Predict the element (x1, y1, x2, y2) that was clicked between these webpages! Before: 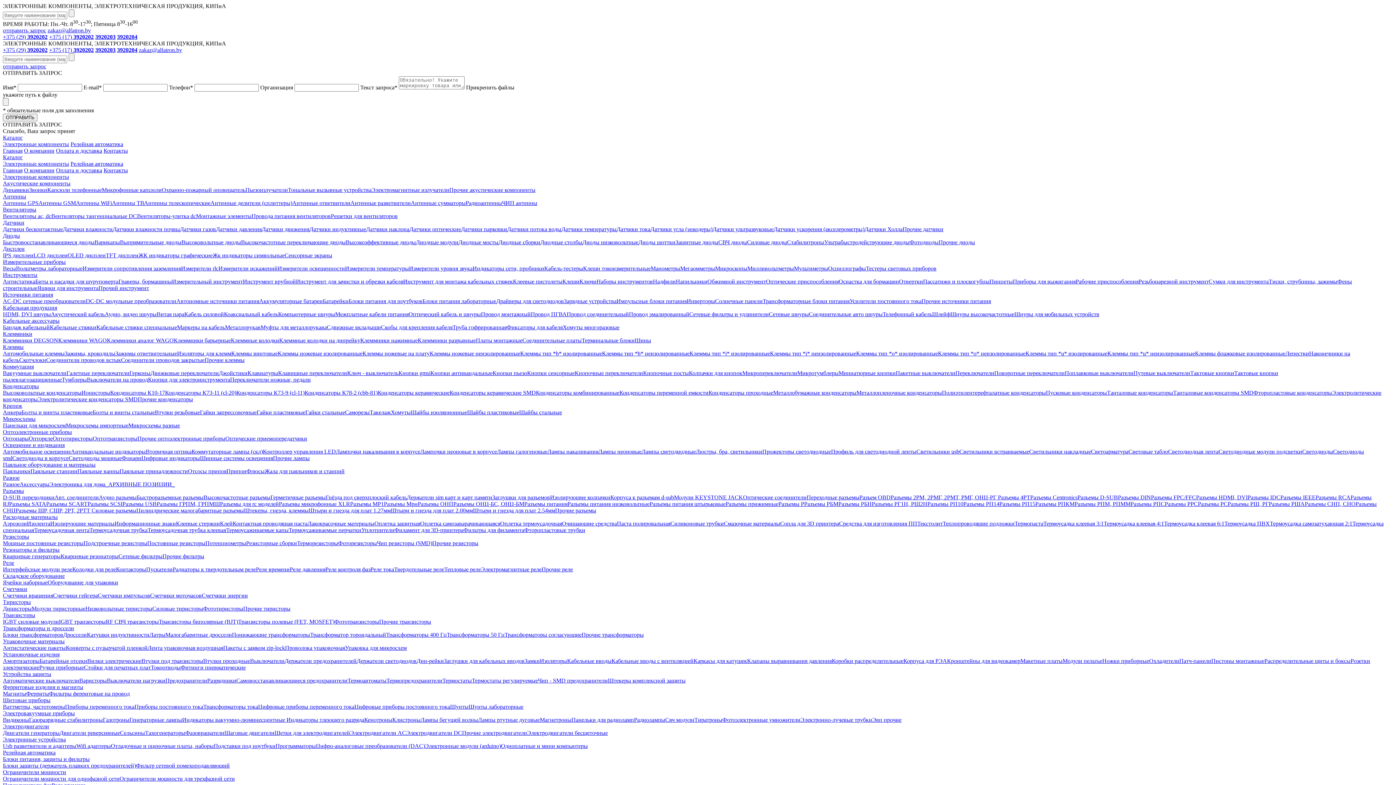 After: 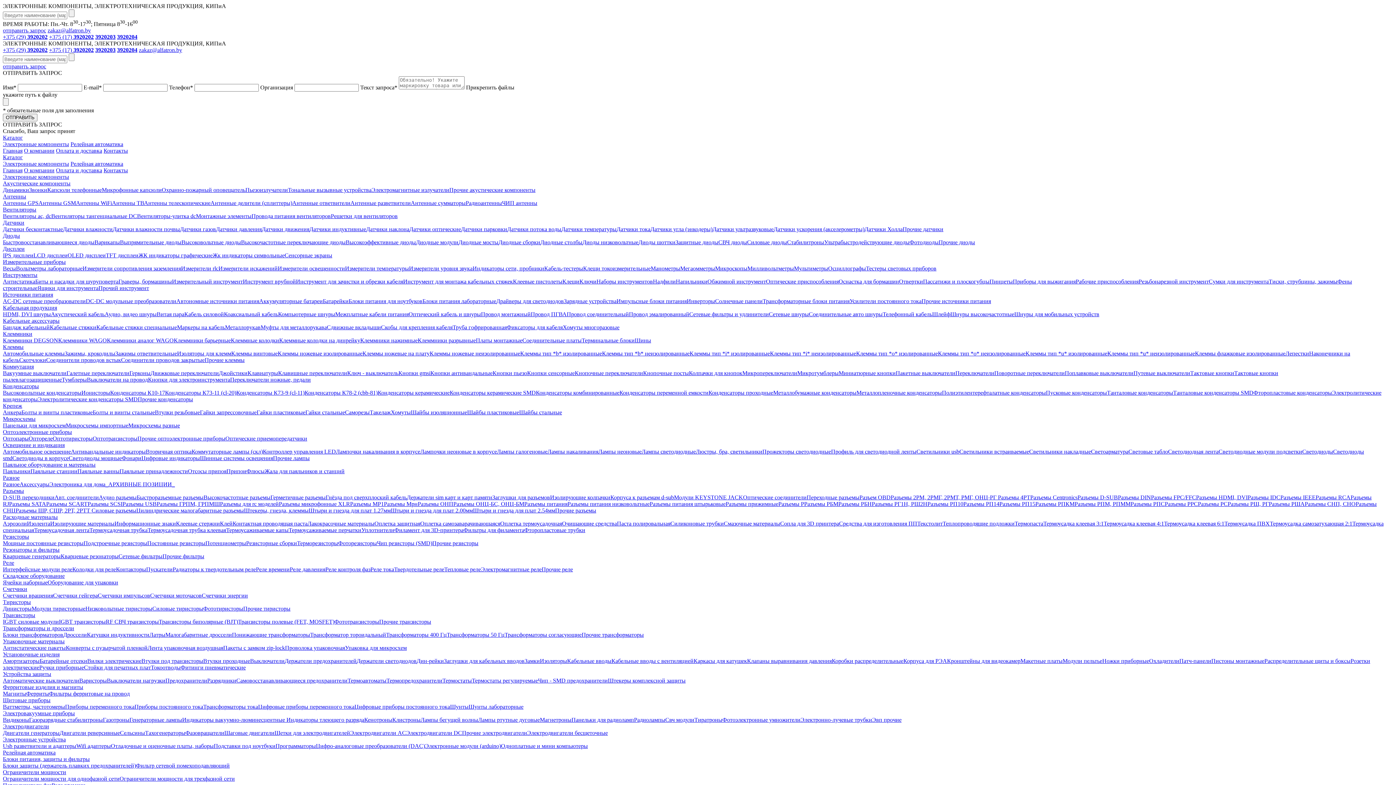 Action: bbox: (1091, 448, 1128, 455) label: Светоарматура